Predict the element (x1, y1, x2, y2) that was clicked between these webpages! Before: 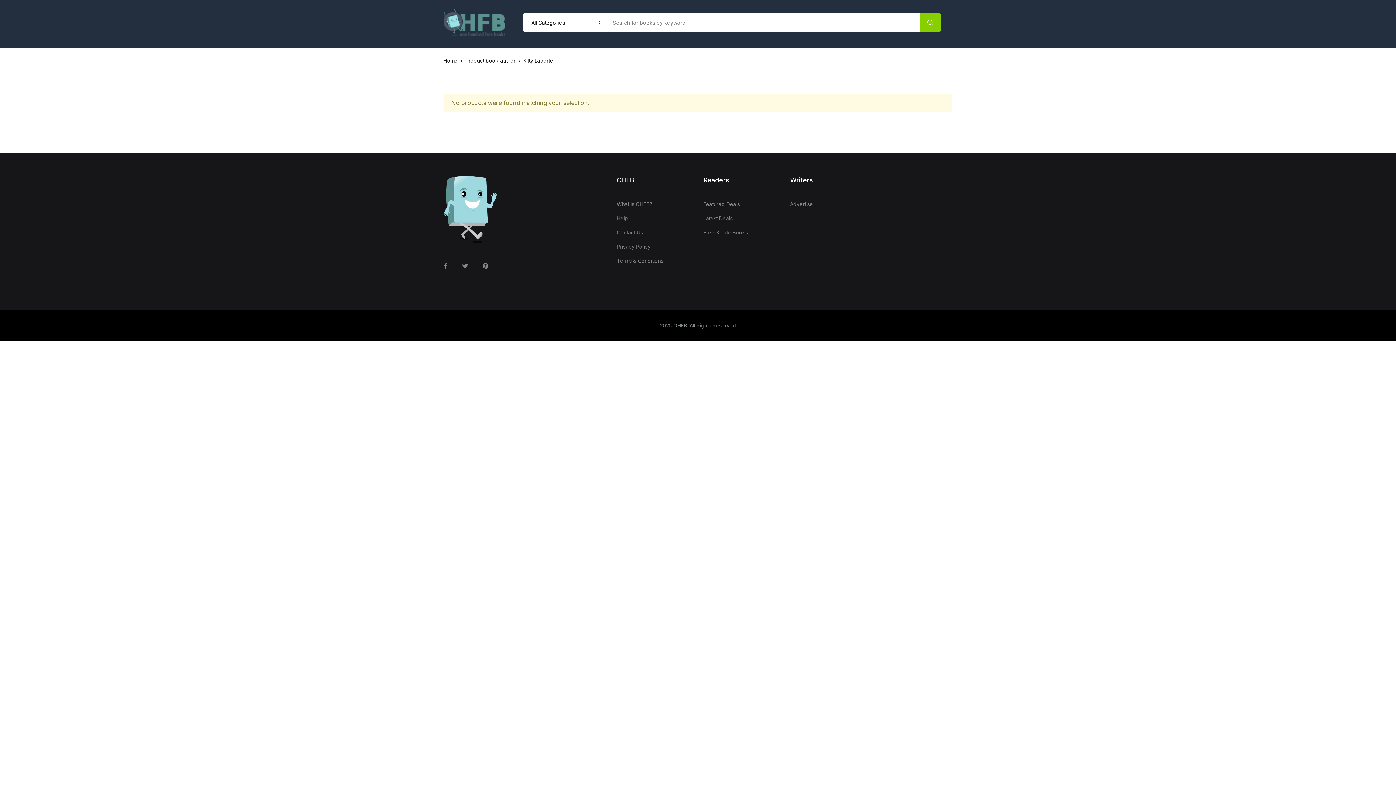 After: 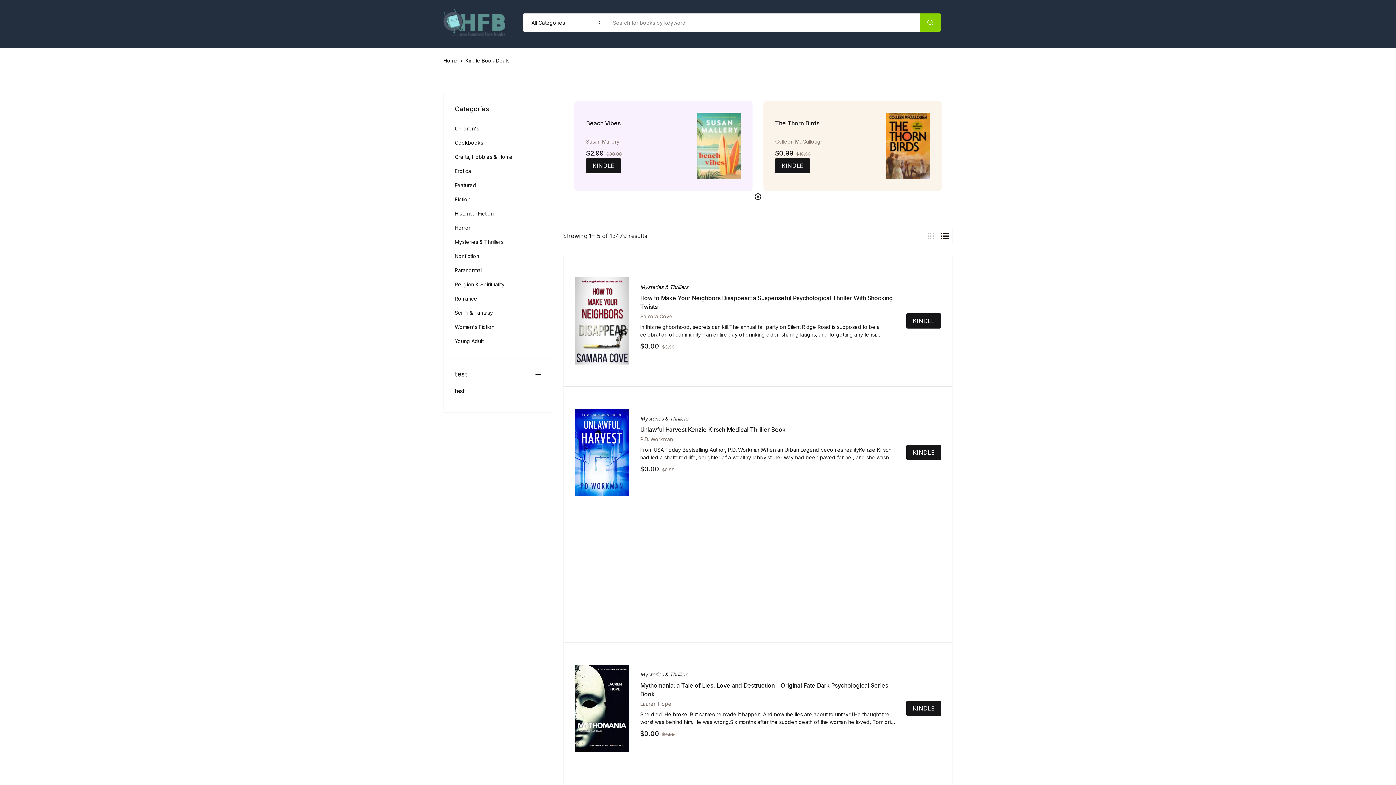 Action: bbox: (703, 225, 747, 239) label: Free Kindle Books